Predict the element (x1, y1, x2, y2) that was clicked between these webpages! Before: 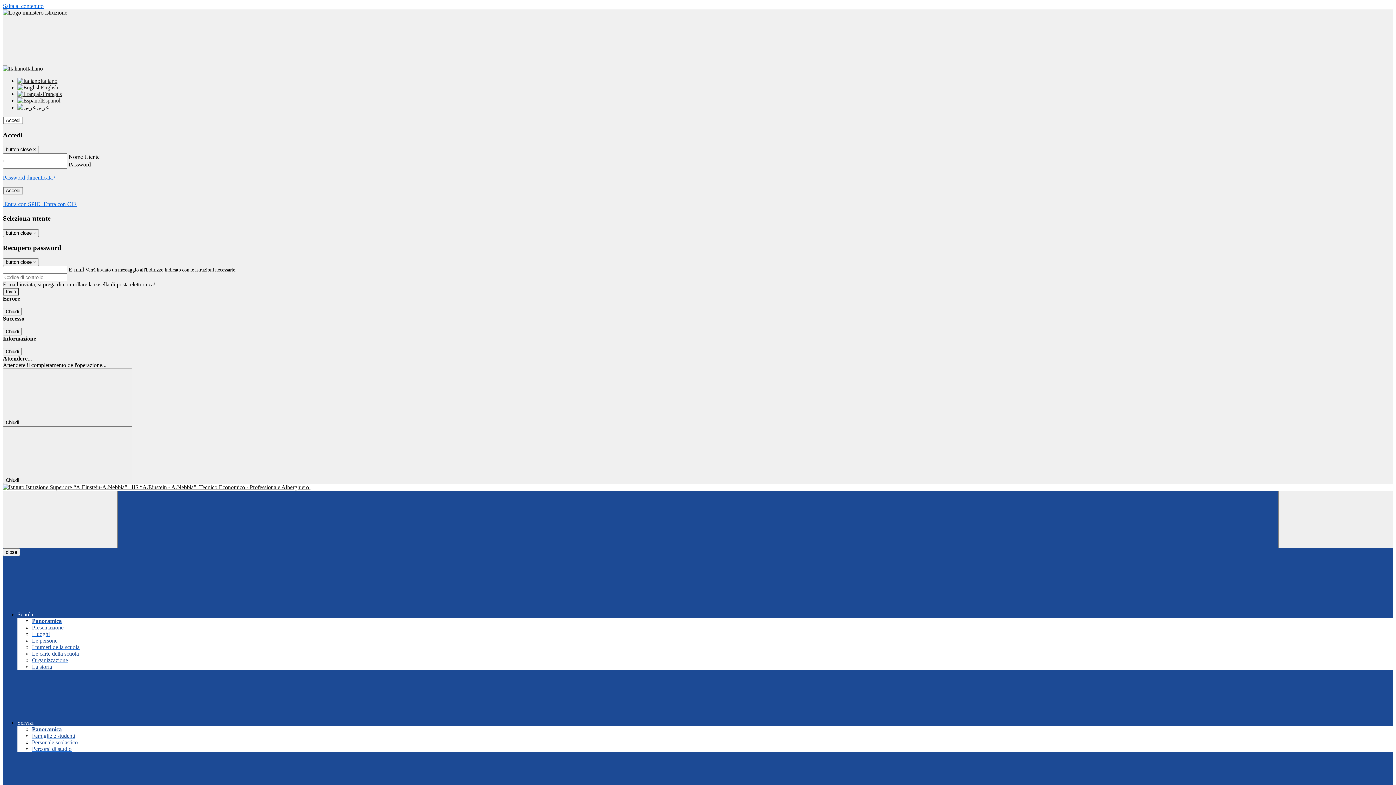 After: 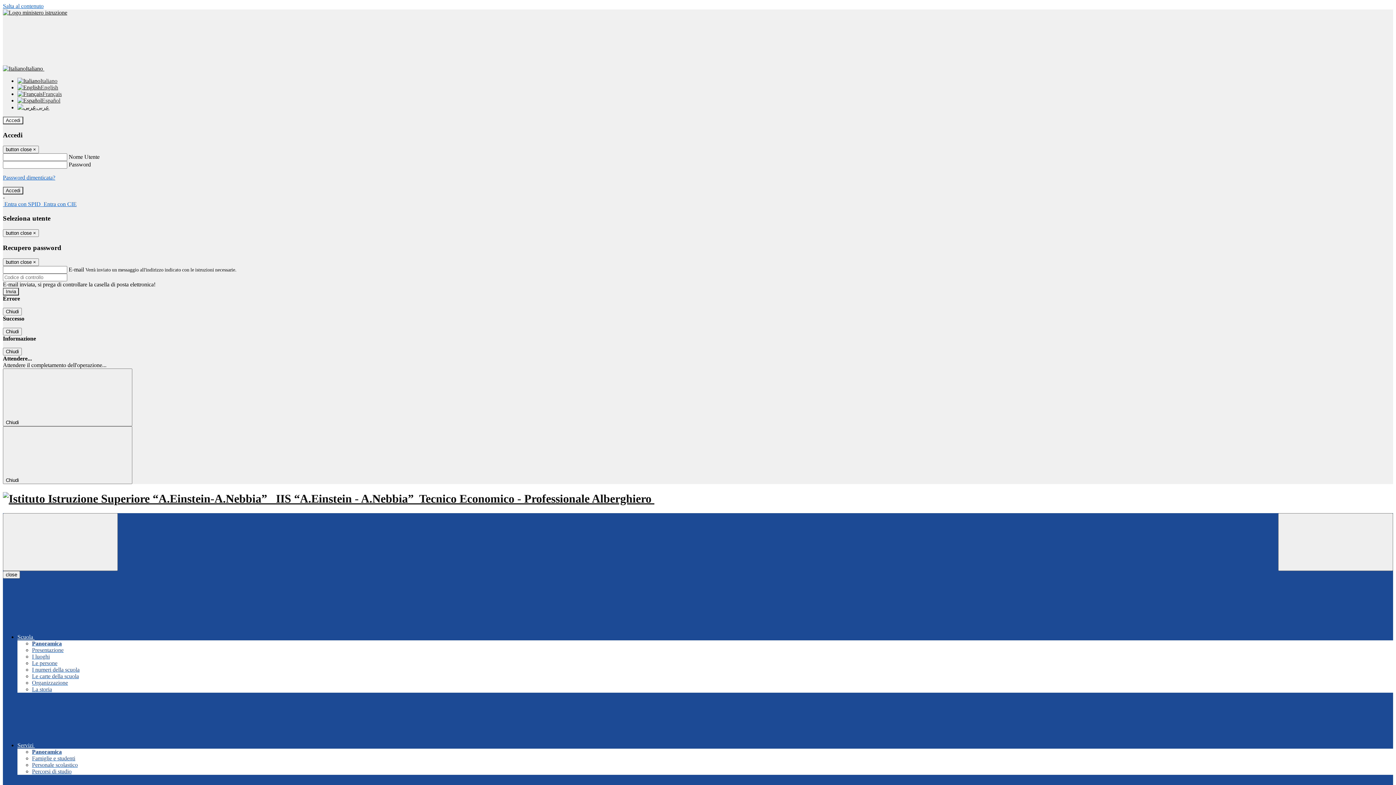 Action: bbox: (2, 484, 1393, 491) label:    IIS “A.Einstein - A.Nebbia”  Tecnico Economico - Professionale Alberghiero 